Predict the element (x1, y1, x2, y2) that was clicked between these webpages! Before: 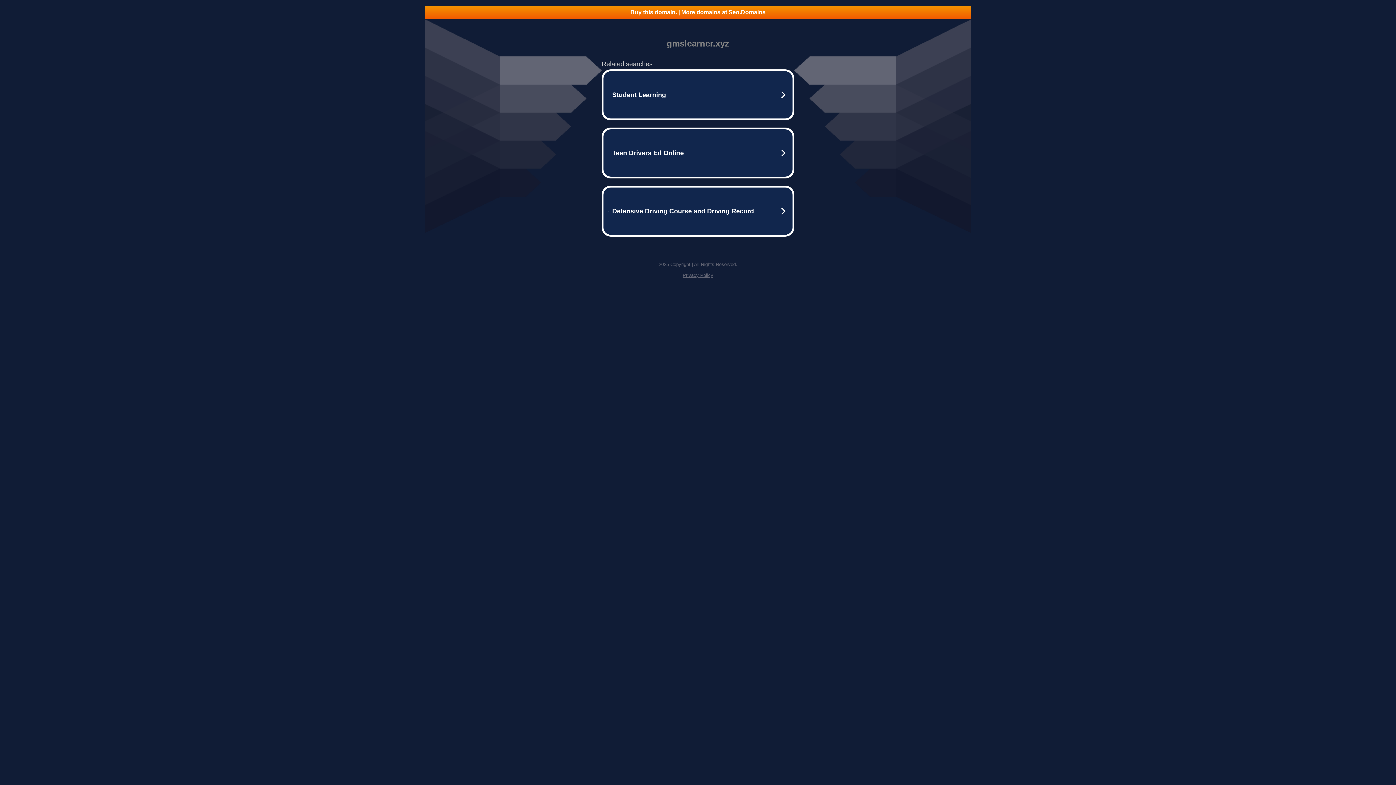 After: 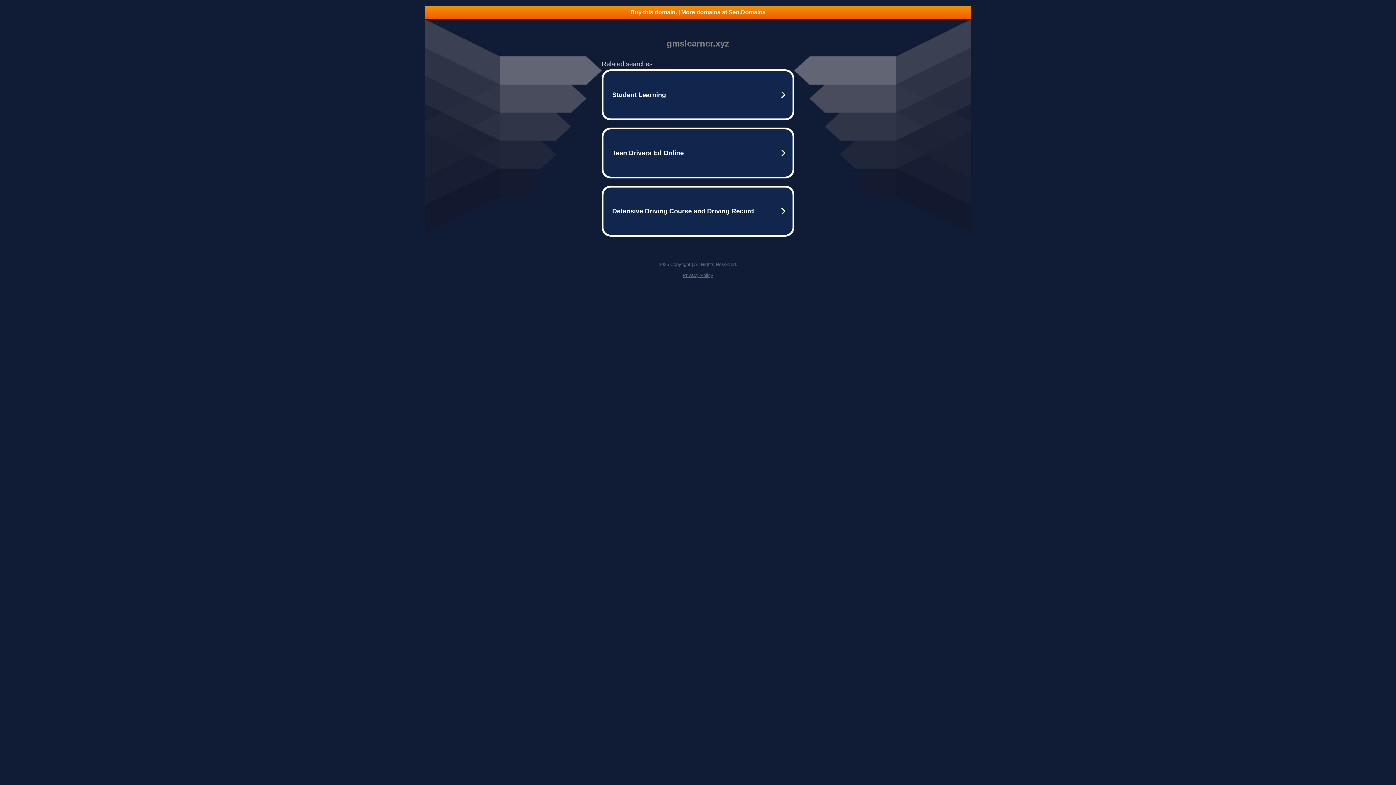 Action: label: Privacy Policy bbox: (682, 272, 713, 278)